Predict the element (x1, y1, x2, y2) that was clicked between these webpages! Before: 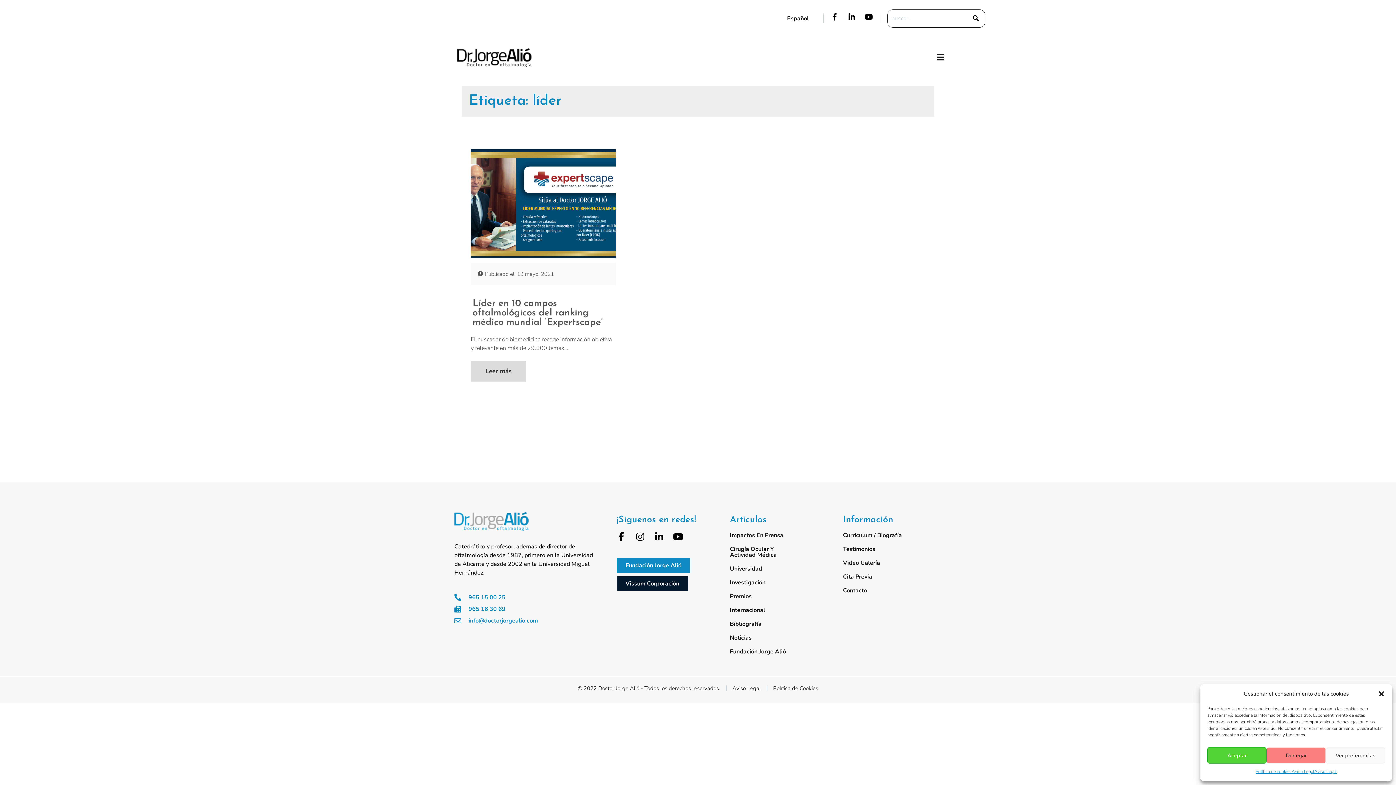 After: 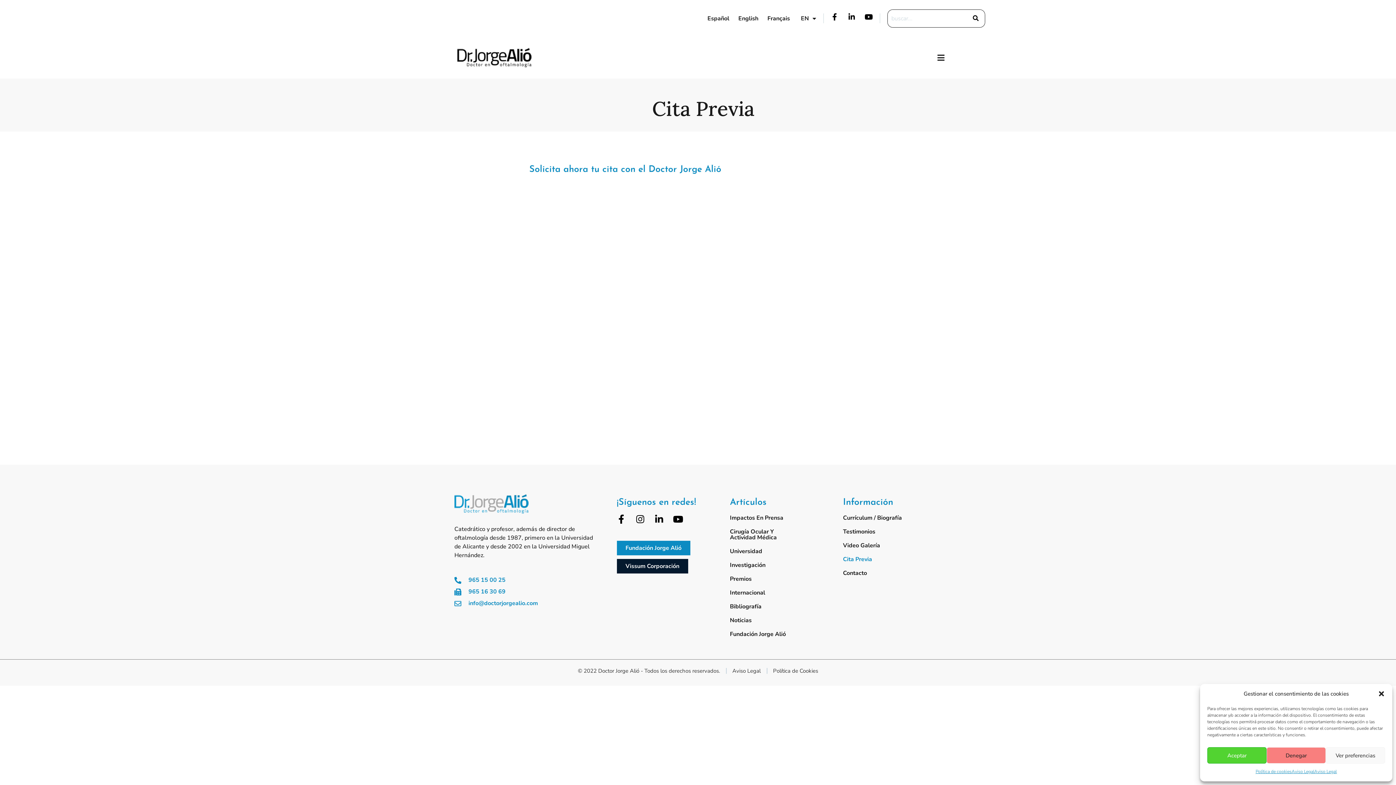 Action: label: Cita Previa bbox: (843, 573, 912, 580)